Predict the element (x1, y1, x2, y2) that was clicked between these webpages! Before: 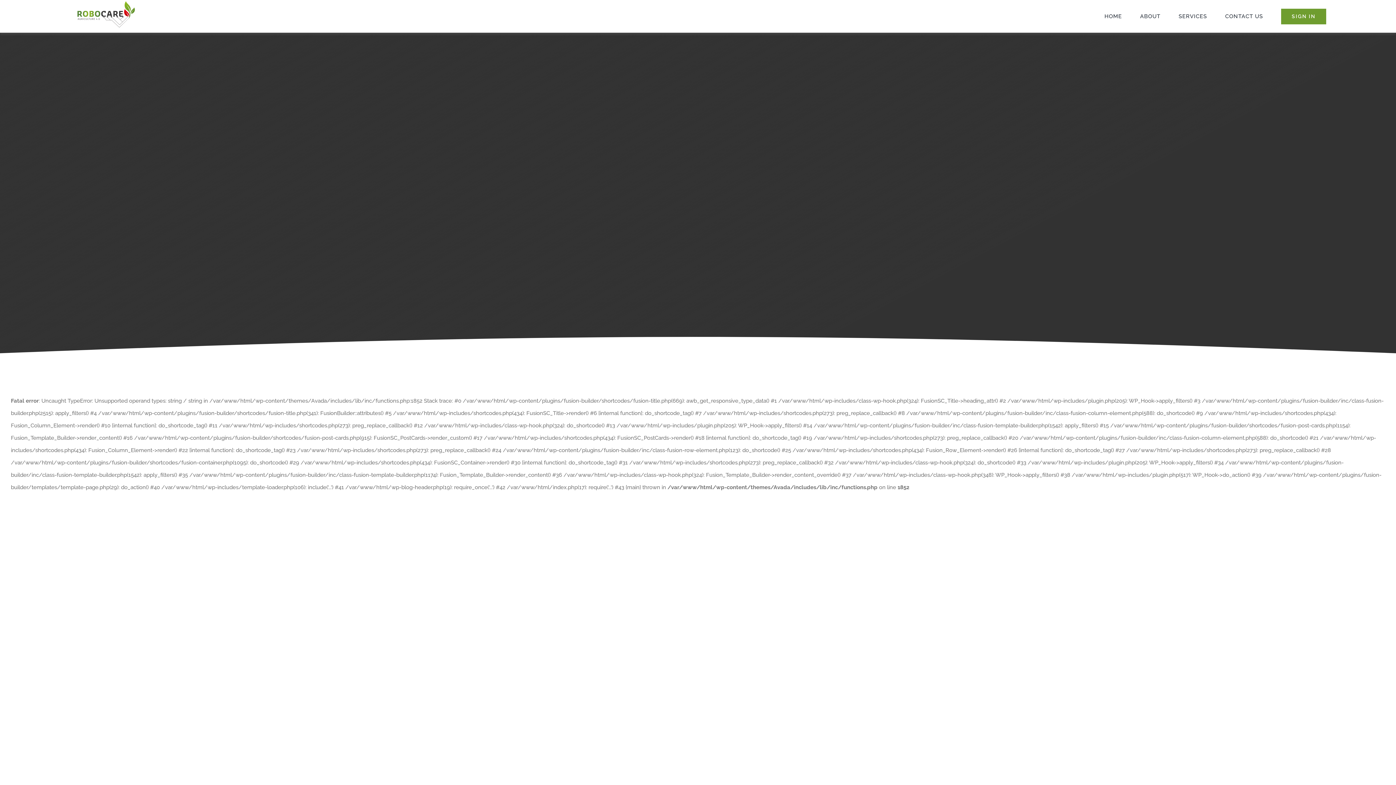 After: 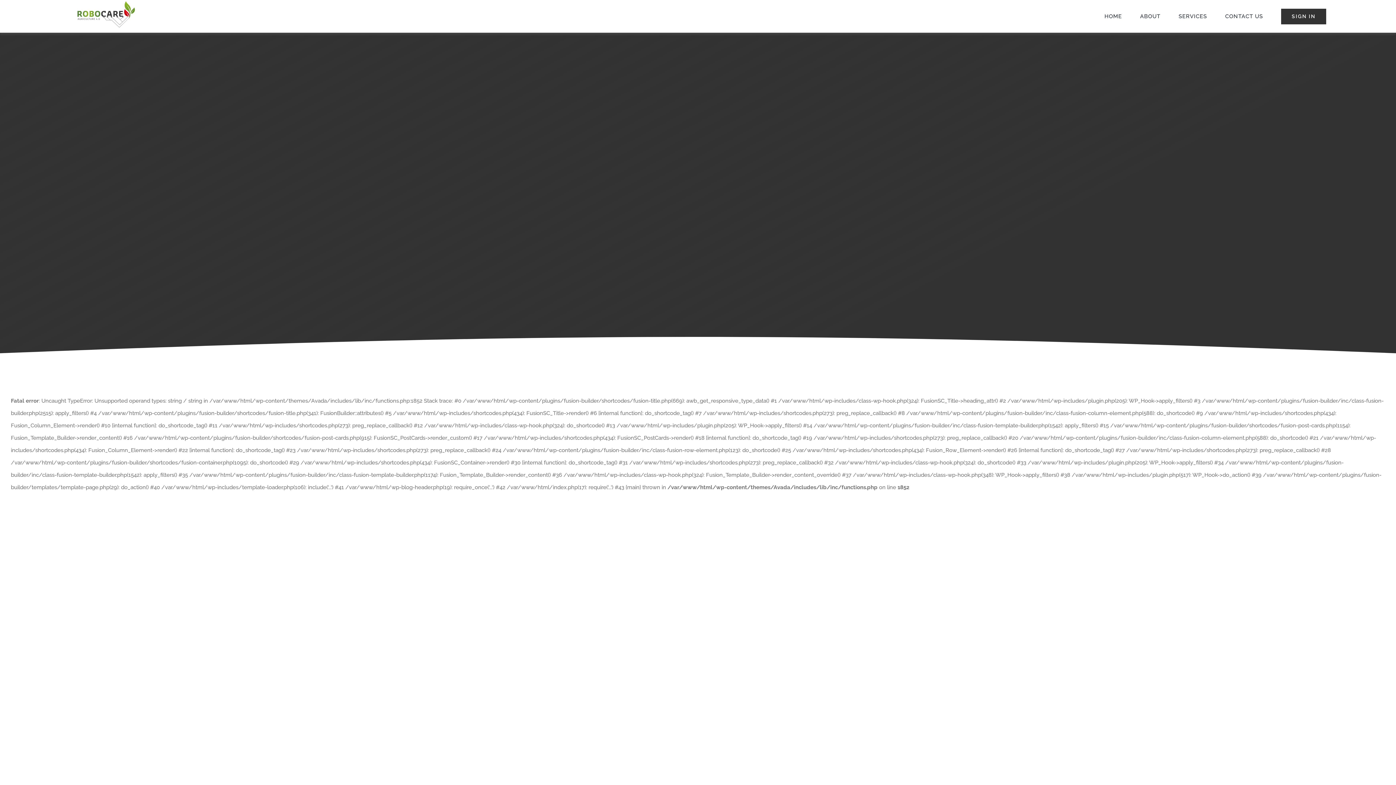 Action: label: SIGN IN bbox: (1281, 0, 1326, 32)